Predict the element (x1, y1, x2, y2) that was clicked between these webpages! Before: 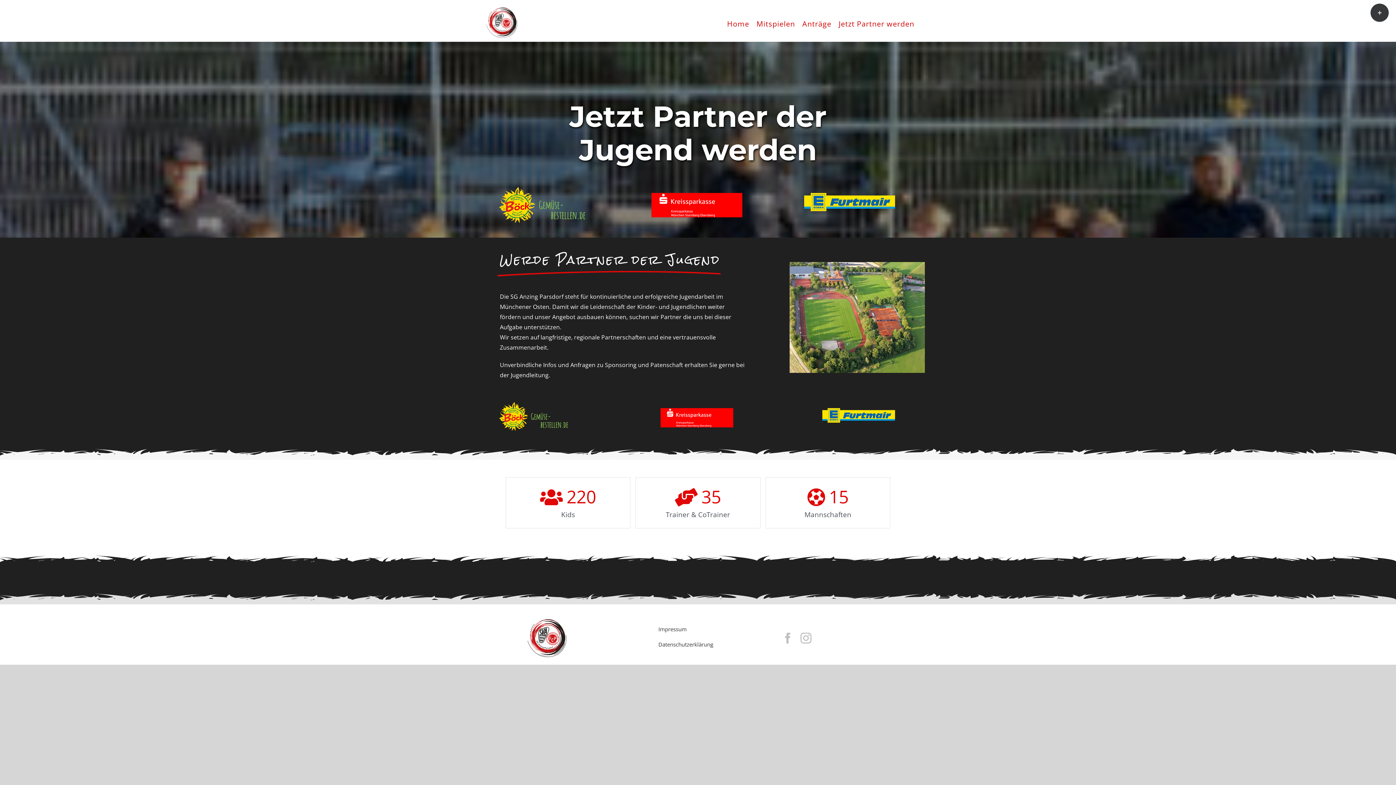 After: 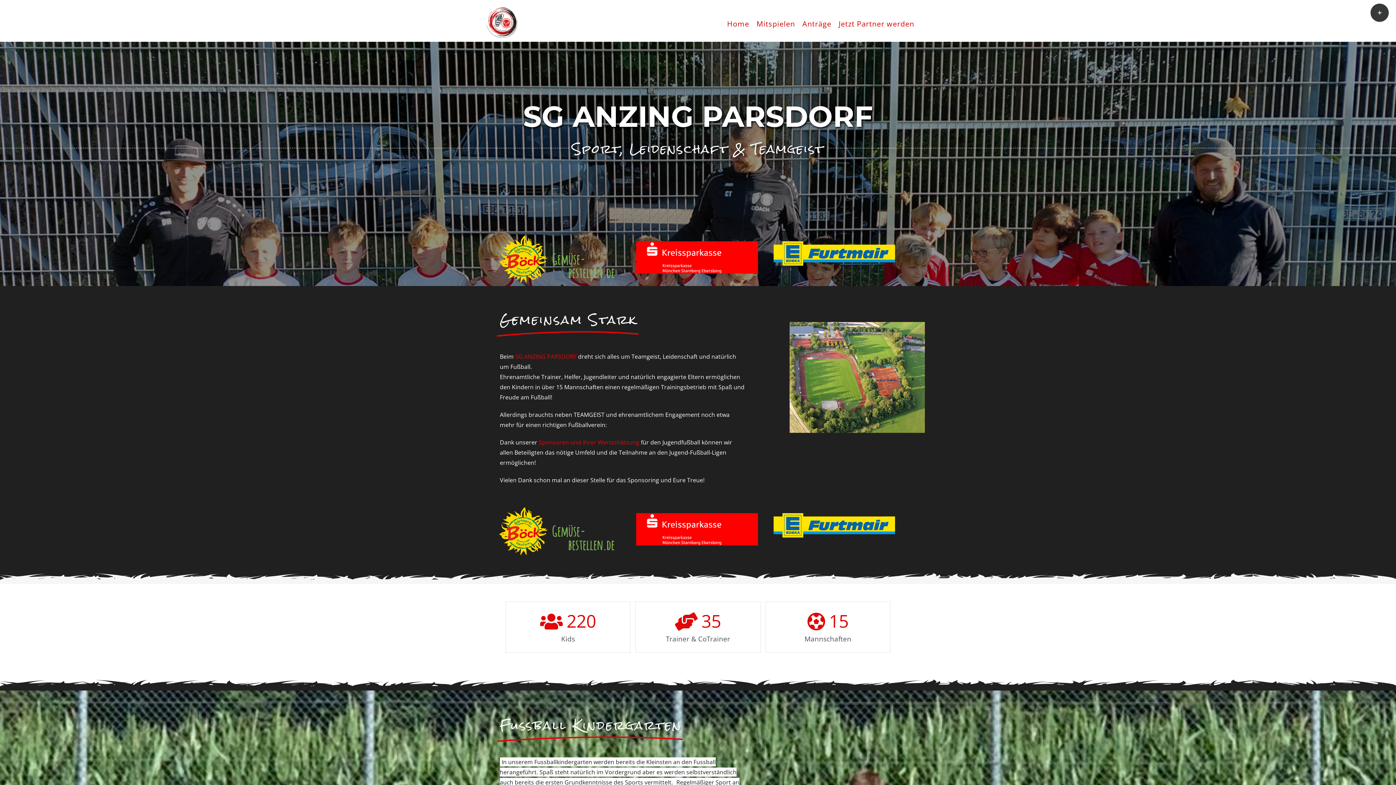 Action: bbox: (479, 6, 523, 14) label: logo_transparent-120px